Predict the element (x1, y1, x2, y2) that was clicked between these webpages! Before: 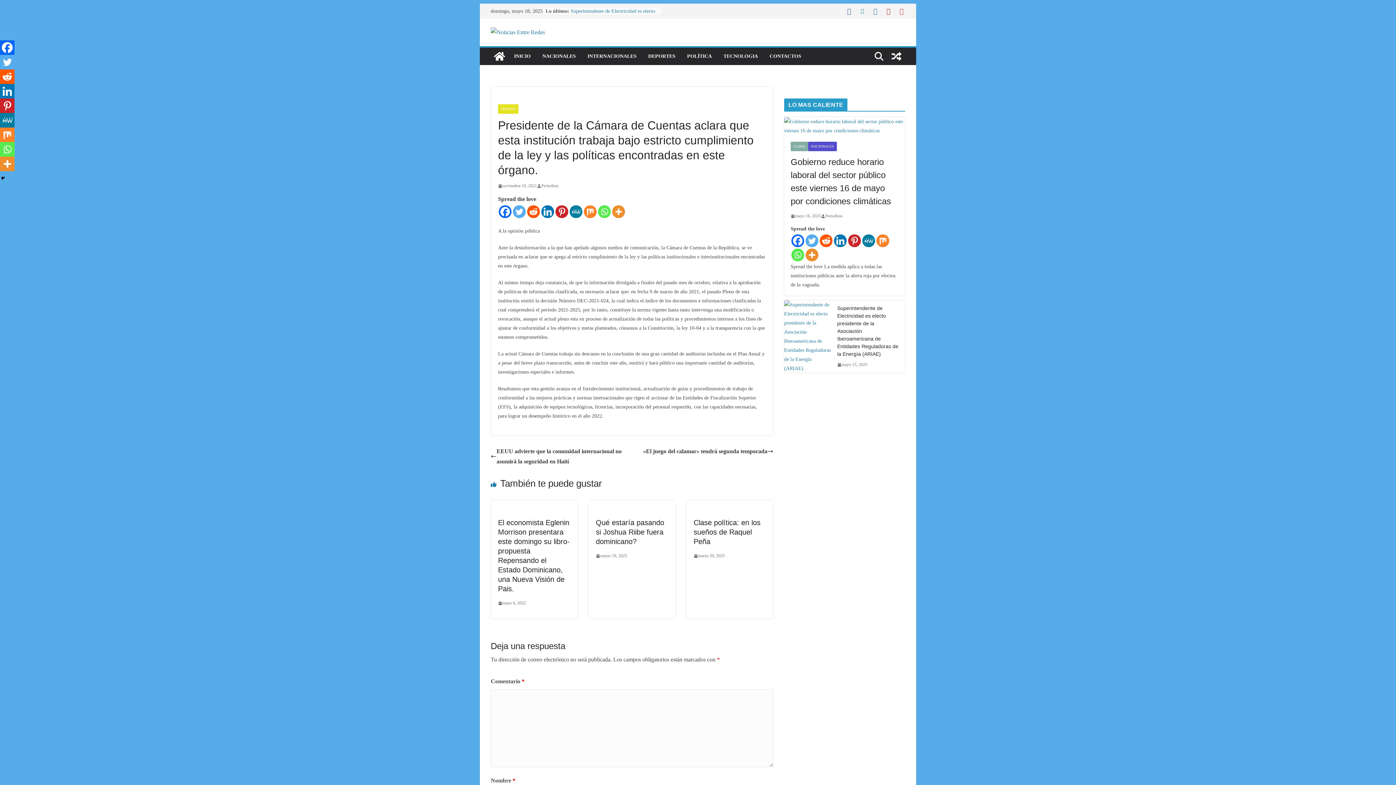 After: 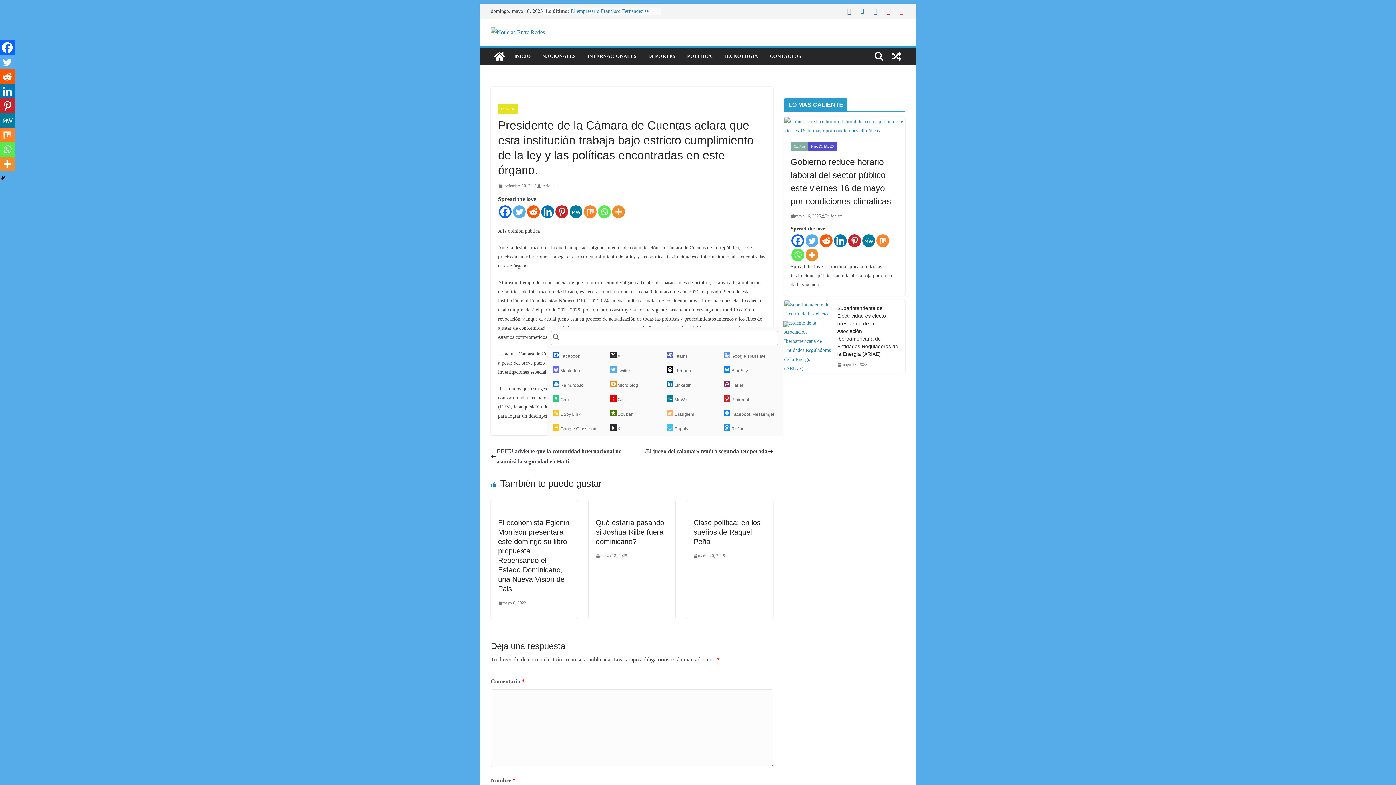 Action: label: More bbox: (0, 156, 14, 171)